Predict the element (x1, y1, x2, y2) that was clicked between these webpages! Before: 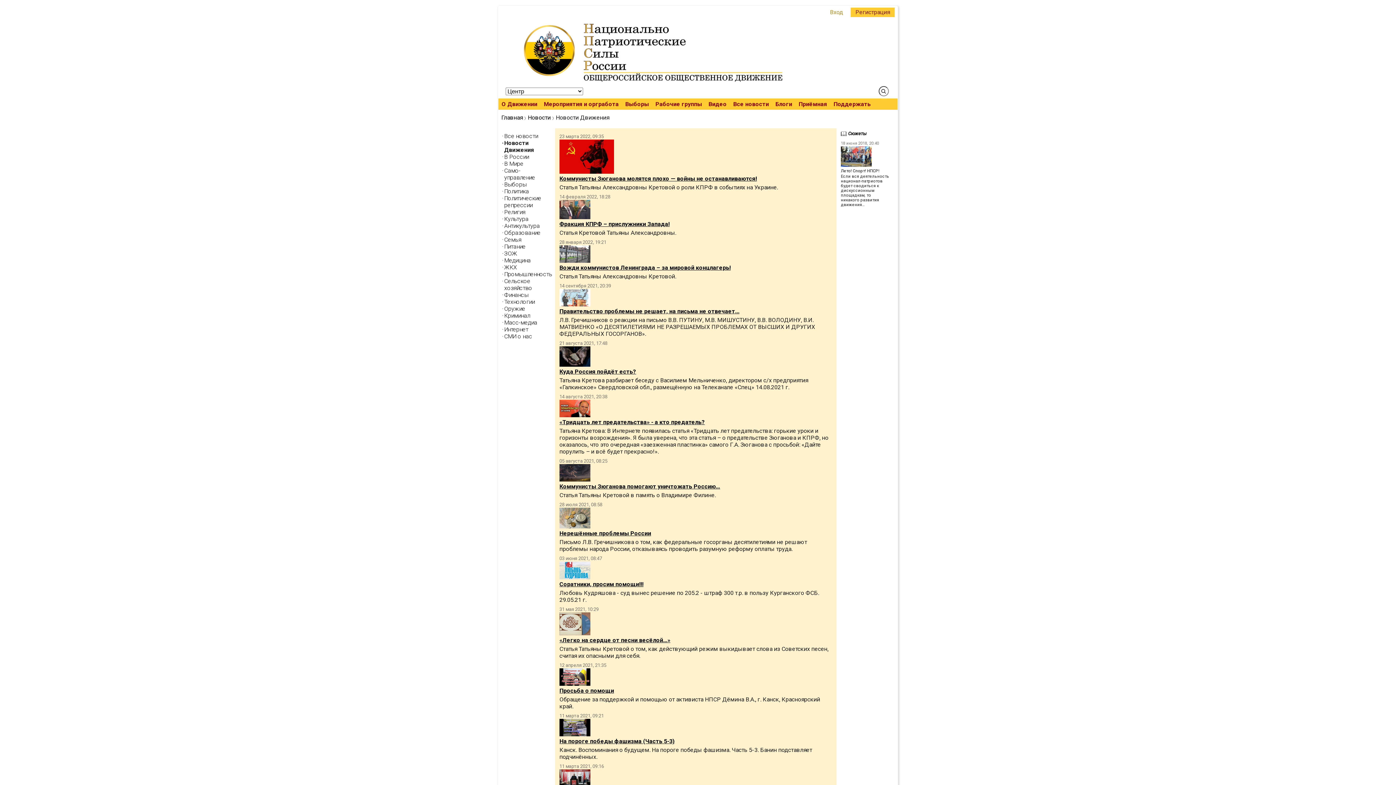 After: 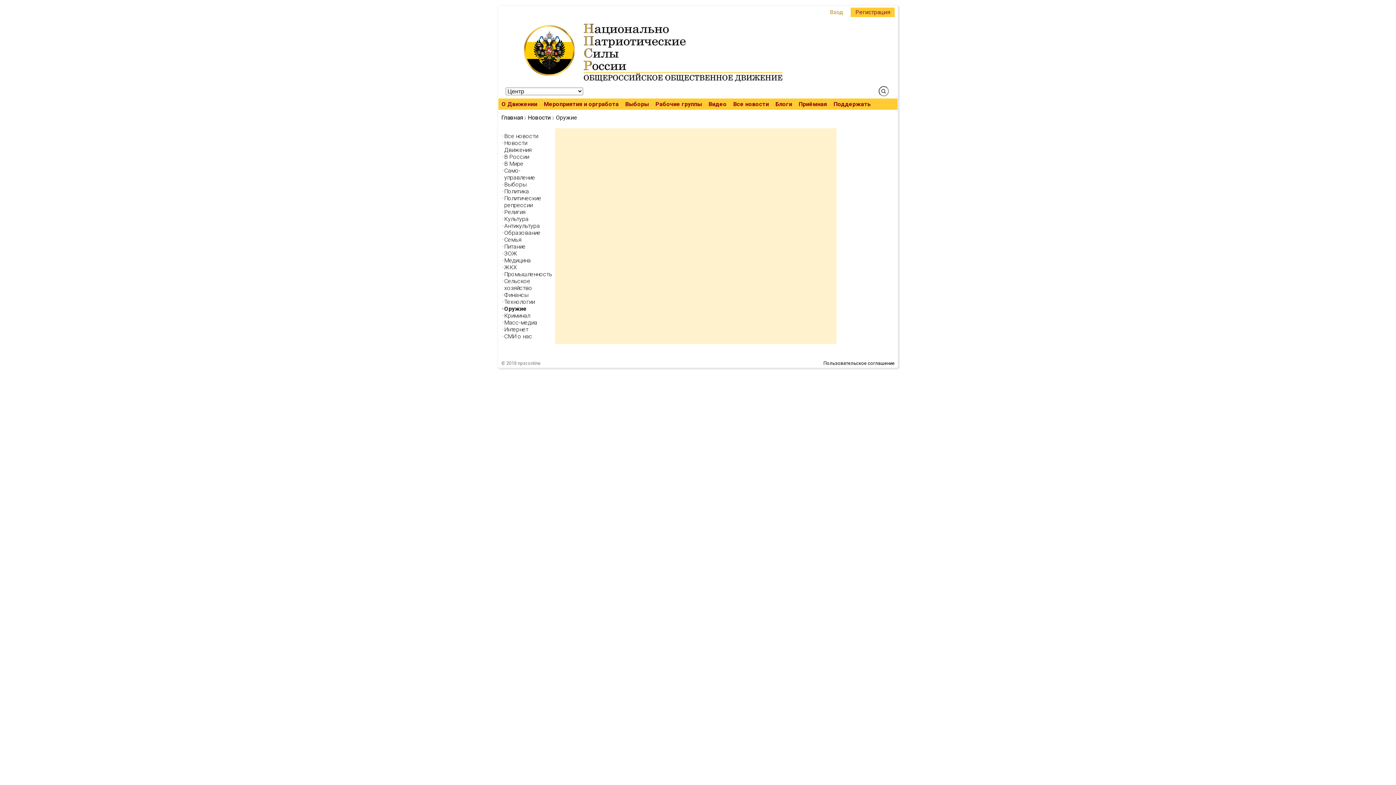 Action: bbox: (504, 305, 525, 312) label: Оружие